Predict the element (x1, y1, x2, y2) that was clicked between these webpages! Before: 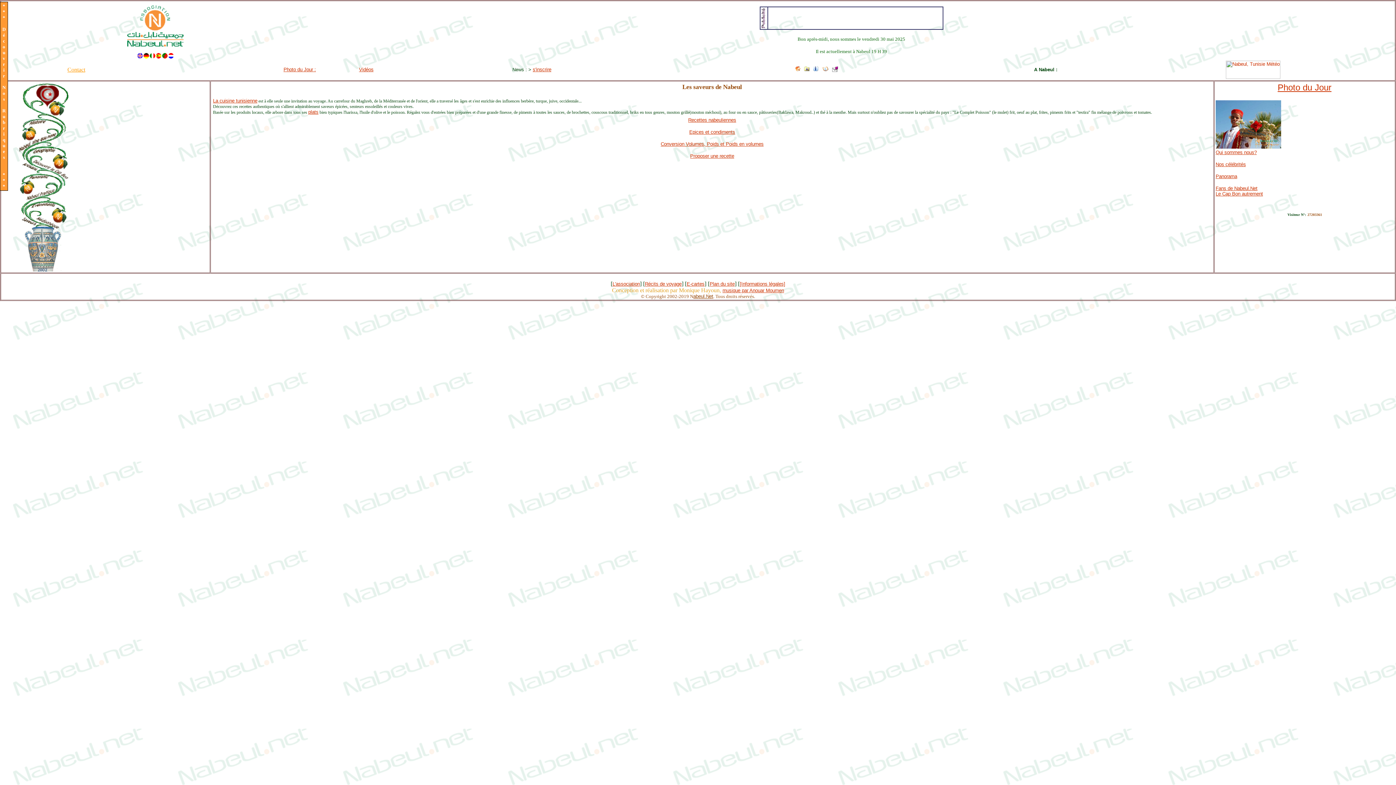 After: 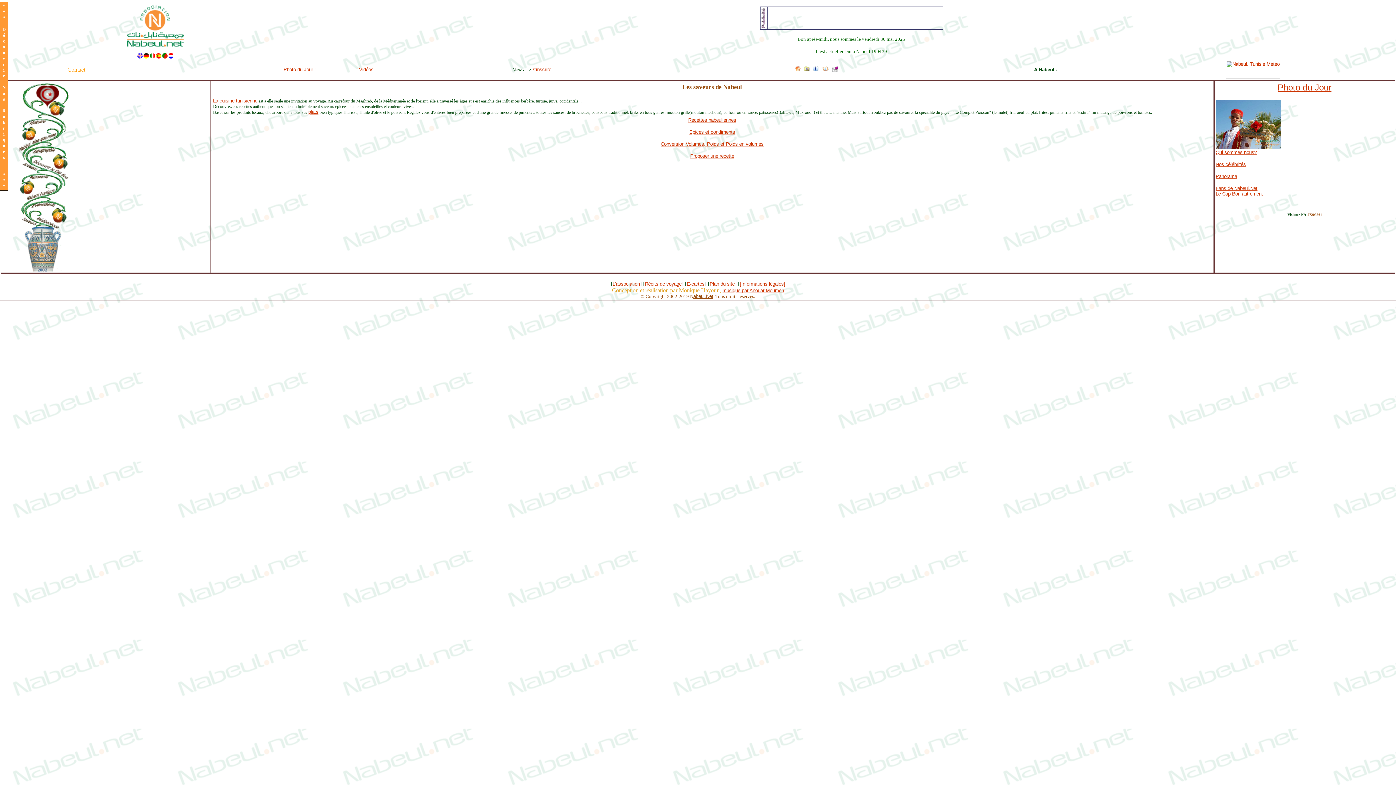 Action: bbox: (137, 54, 173, 59)